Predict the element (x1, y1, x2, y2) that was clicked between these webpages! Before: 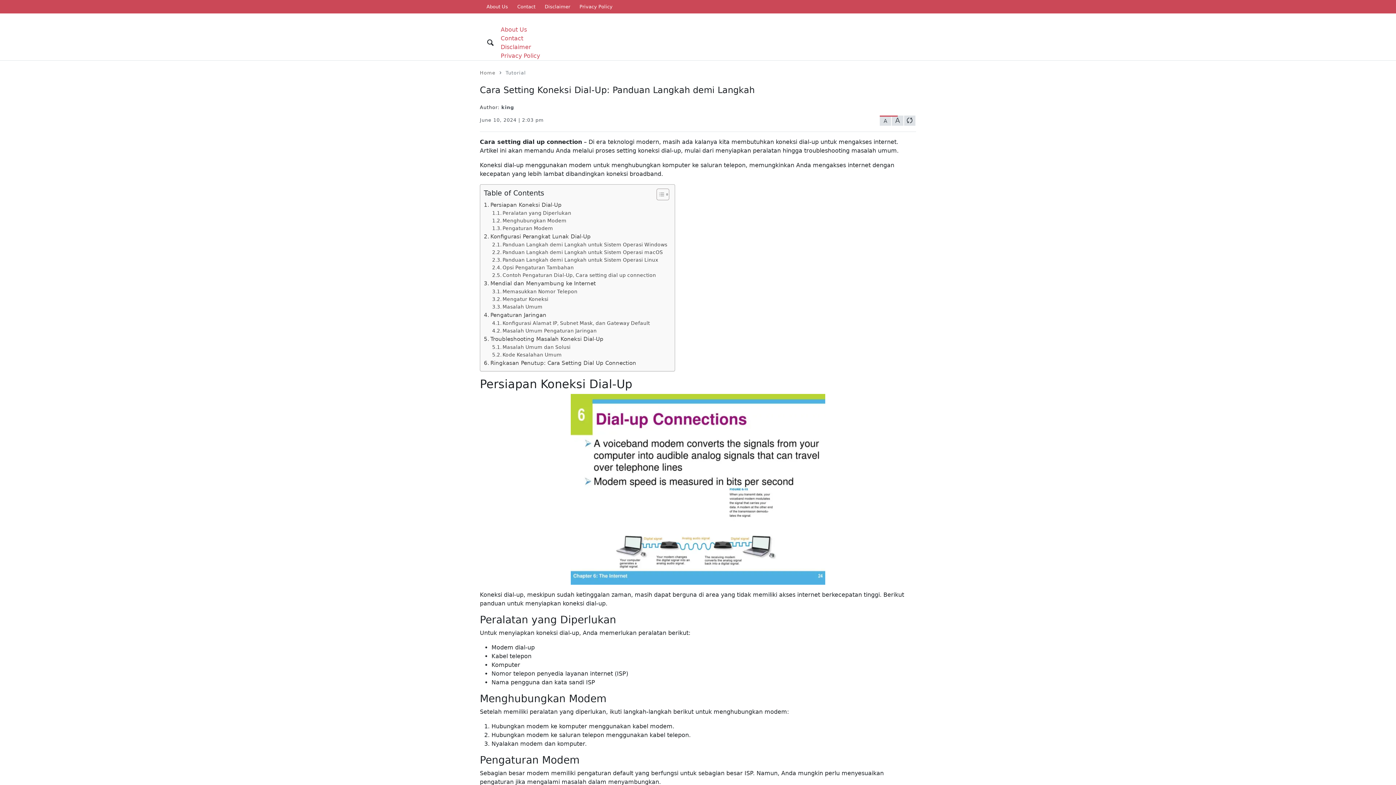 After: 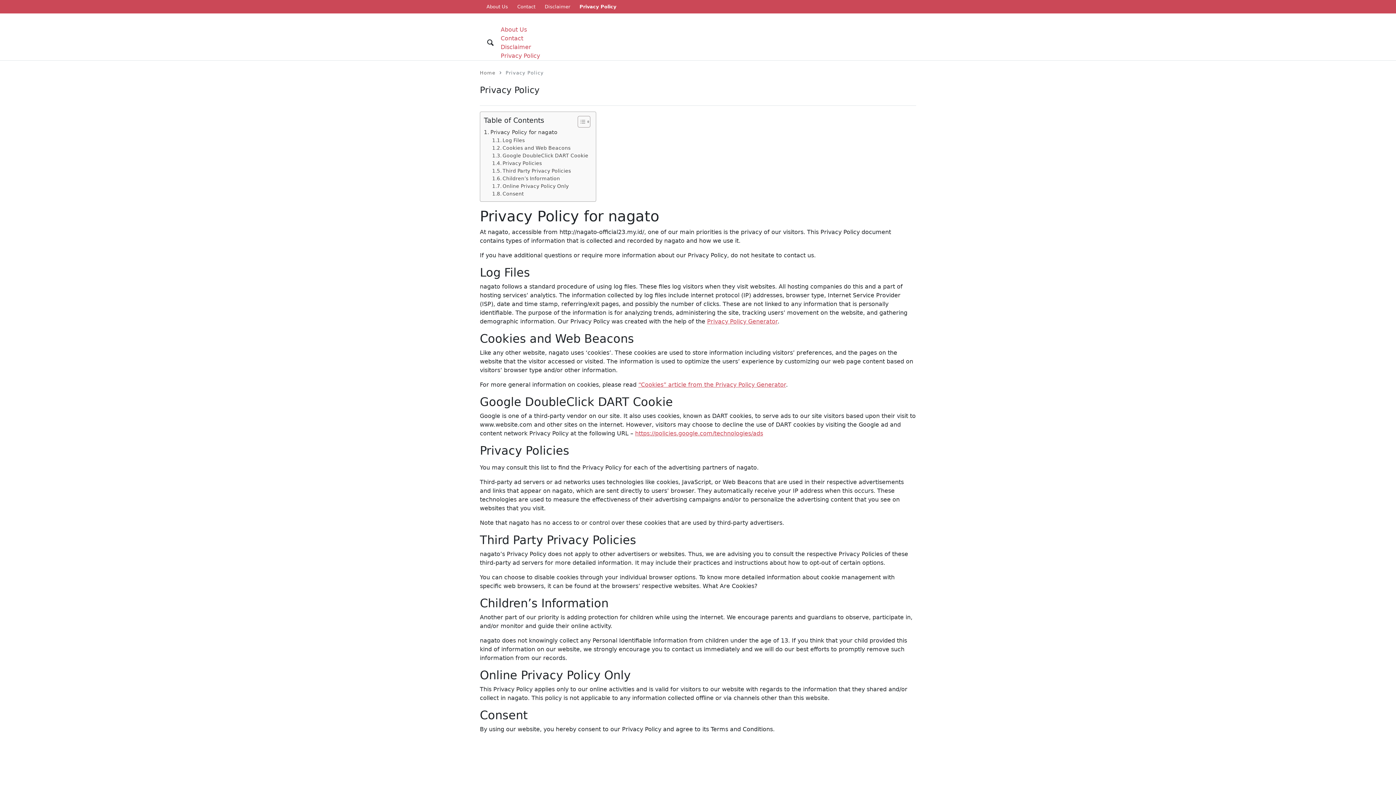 Action: bbox: (500, 52, 540, 59) label: Privacy Policy